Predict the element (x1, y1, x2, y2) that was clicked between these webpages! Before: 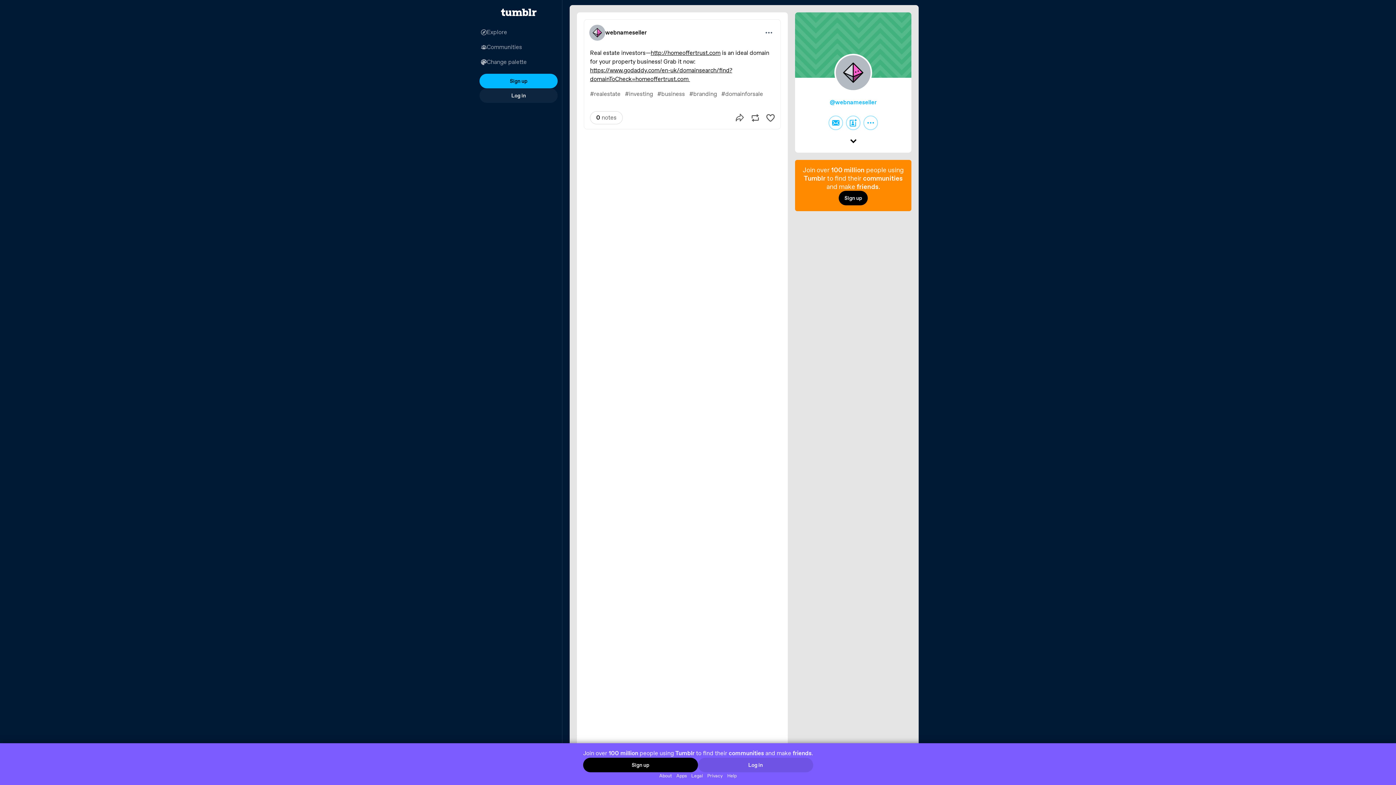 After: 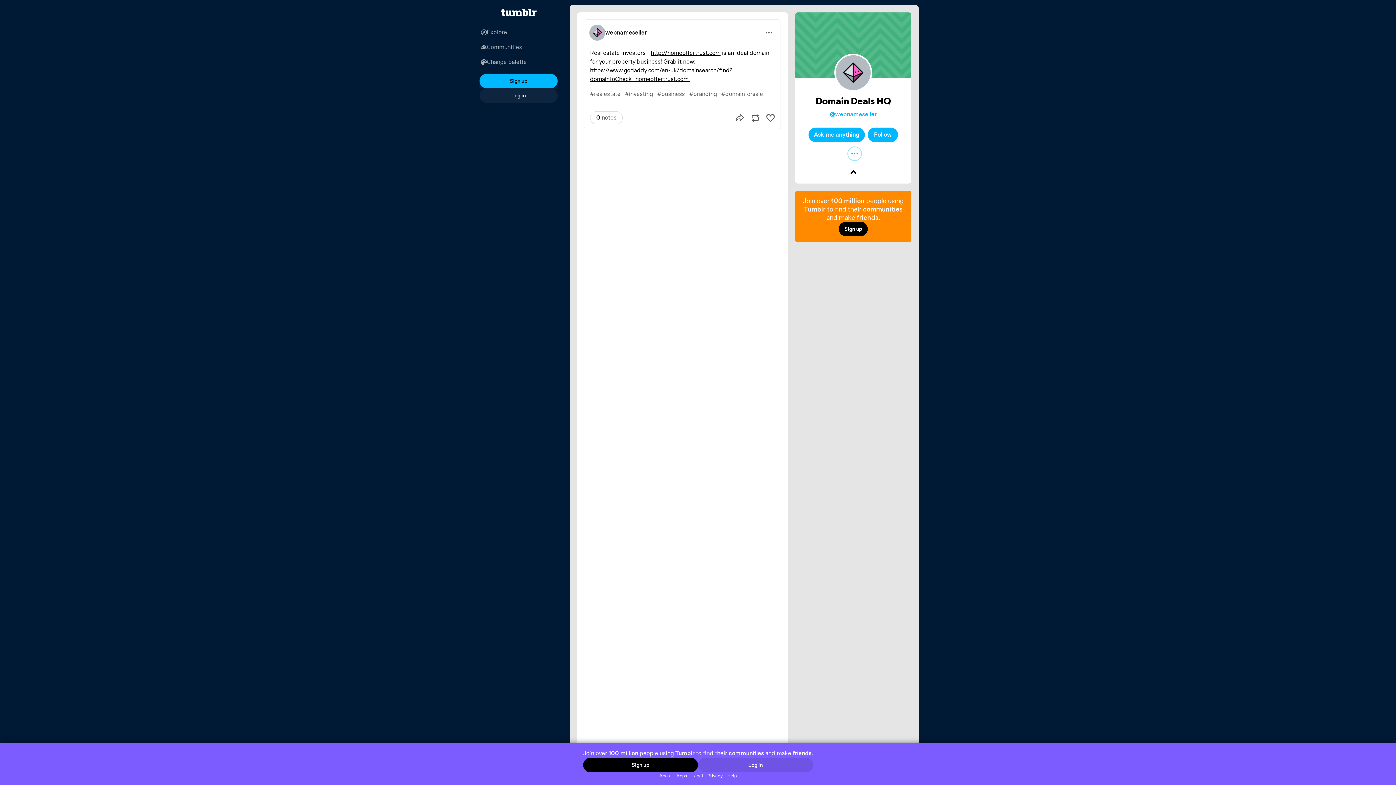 Action: bbox: (846, 134, 860, 149) label: Expand